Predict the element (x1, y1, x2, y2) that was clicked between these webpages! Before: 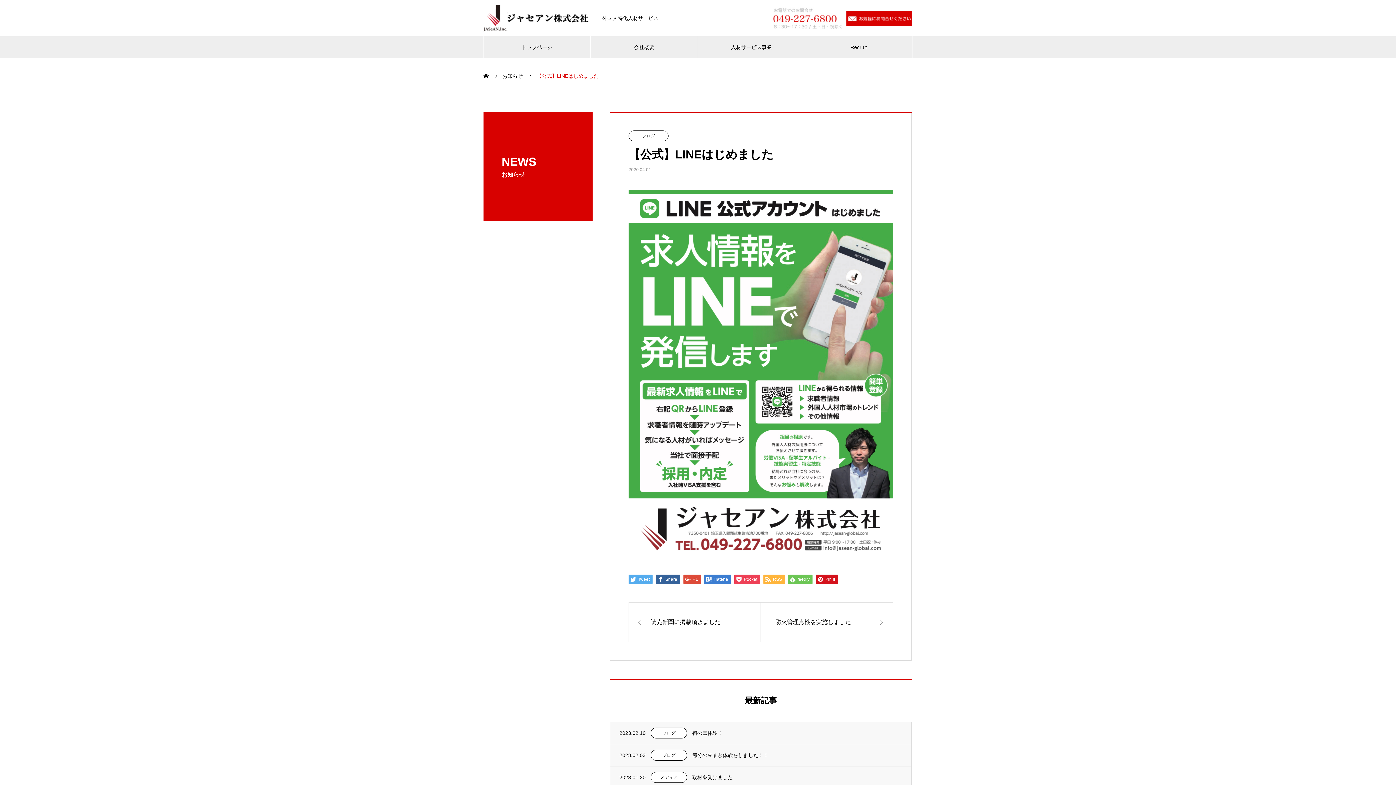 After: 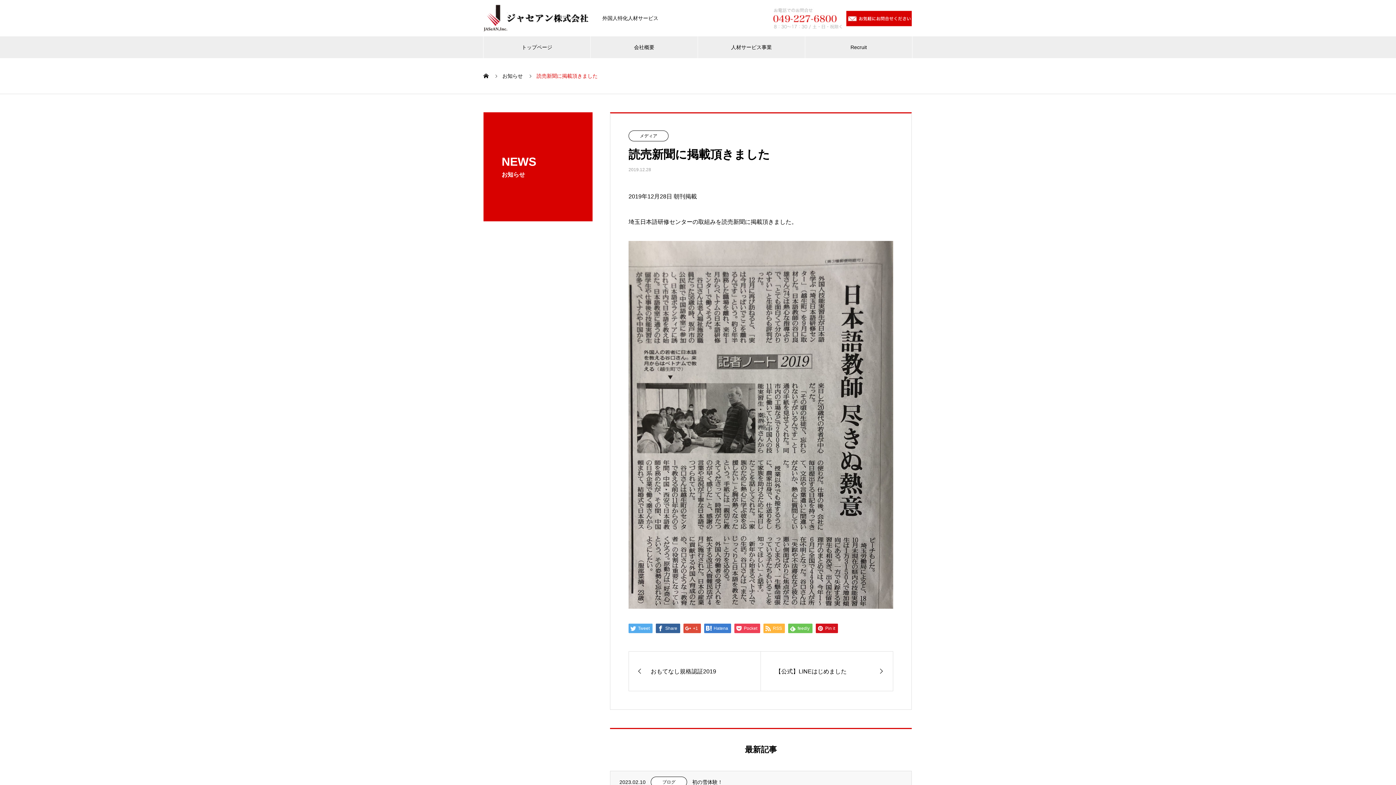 Action: label: 読売新聞に掲載頂きました bbox: (629, 602, 760, 642)